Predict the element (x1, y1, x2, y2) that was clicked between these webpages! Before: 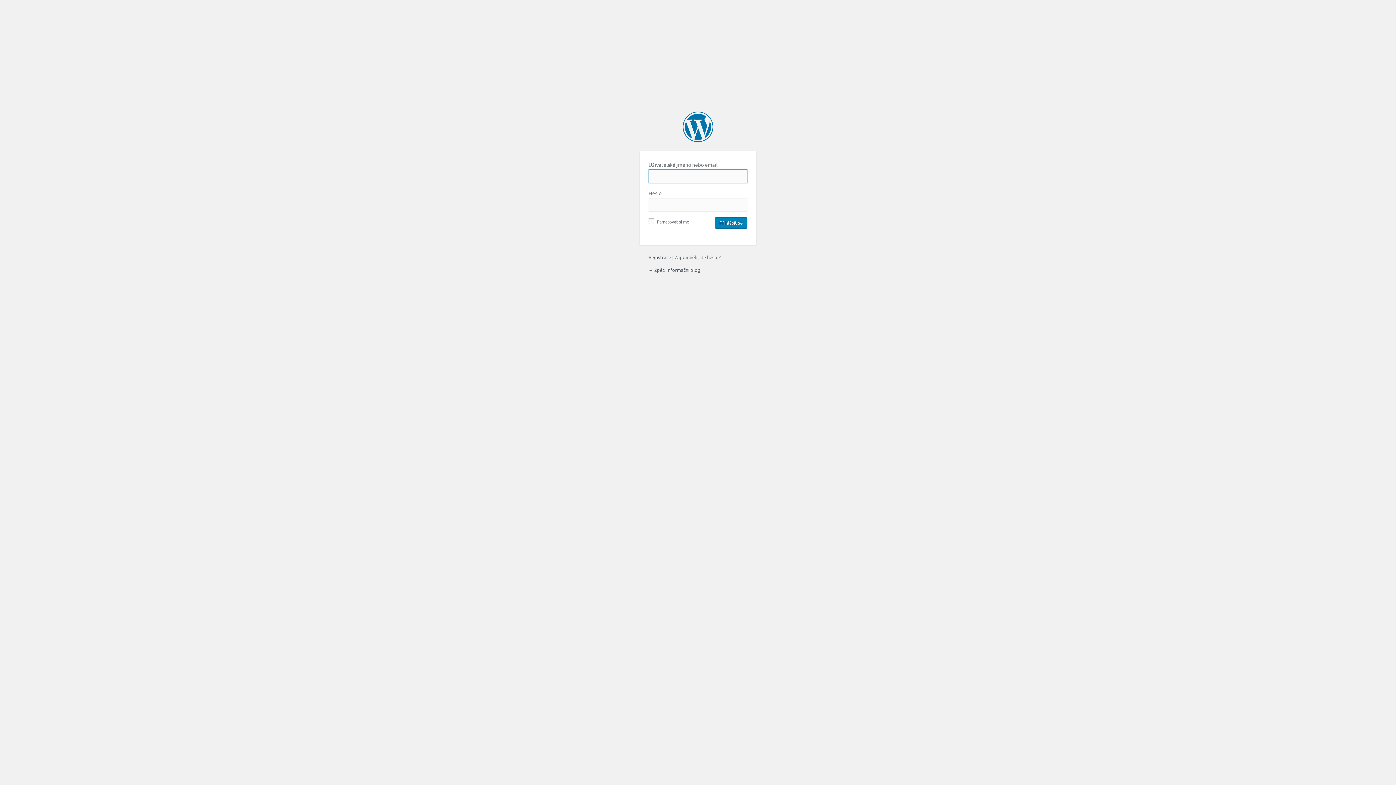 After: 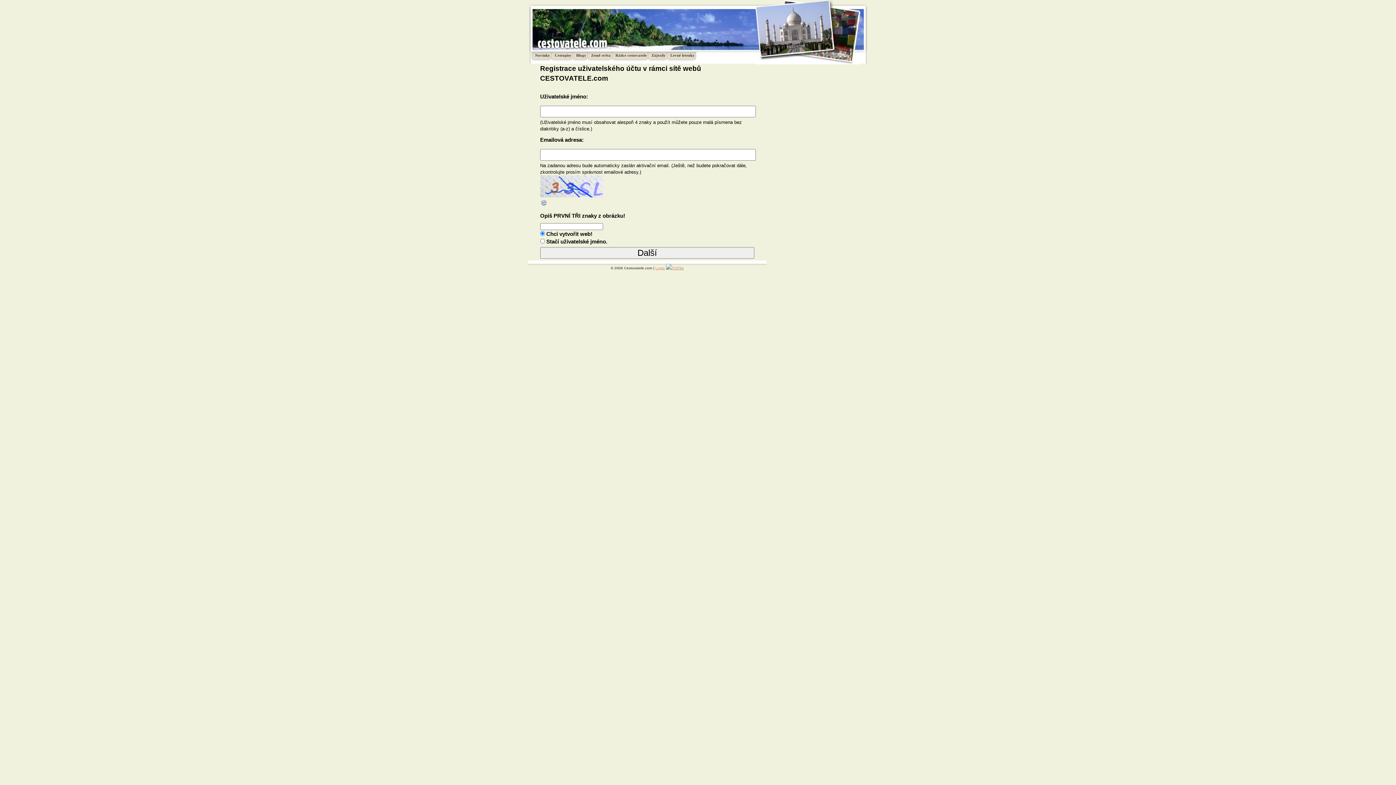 Action: bbox: (648, 254, 671, 260) label: Registrace